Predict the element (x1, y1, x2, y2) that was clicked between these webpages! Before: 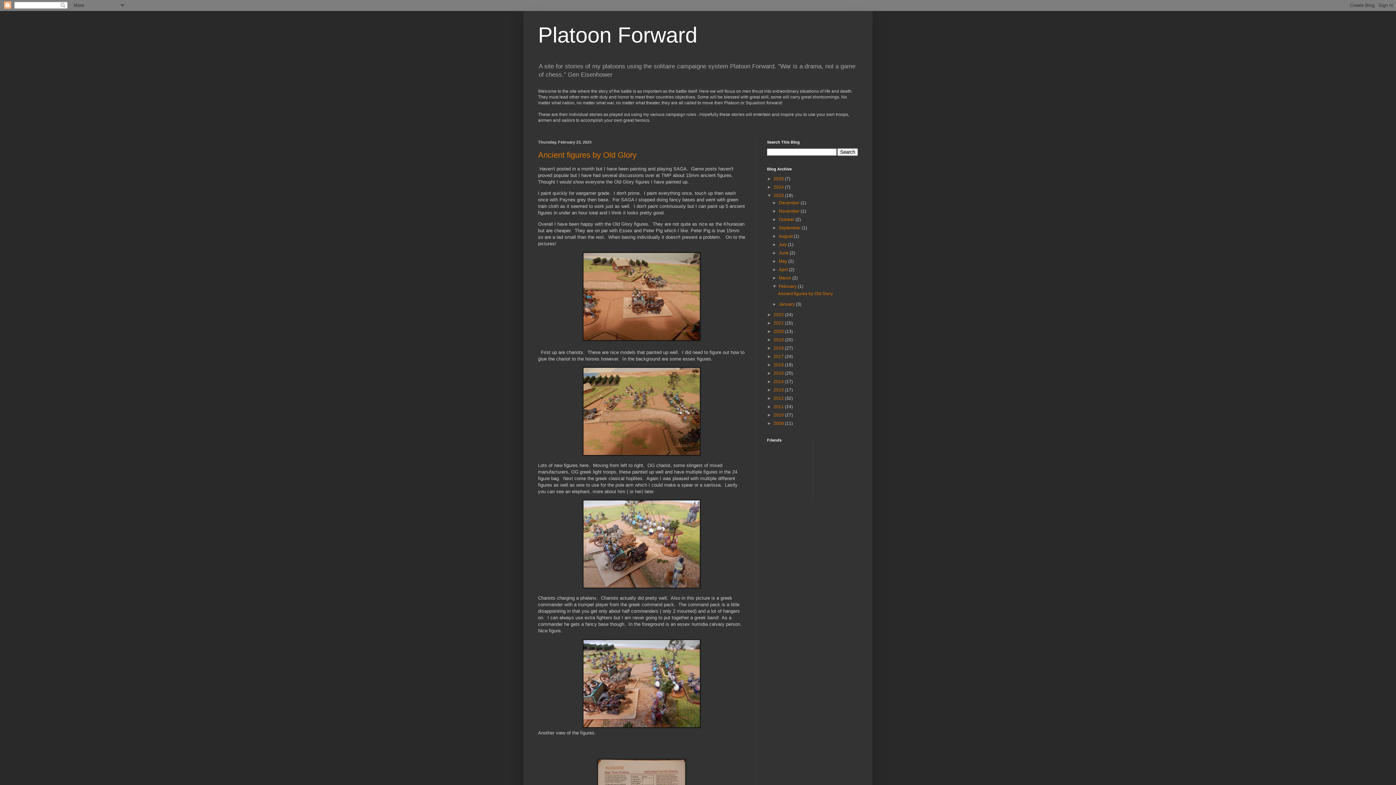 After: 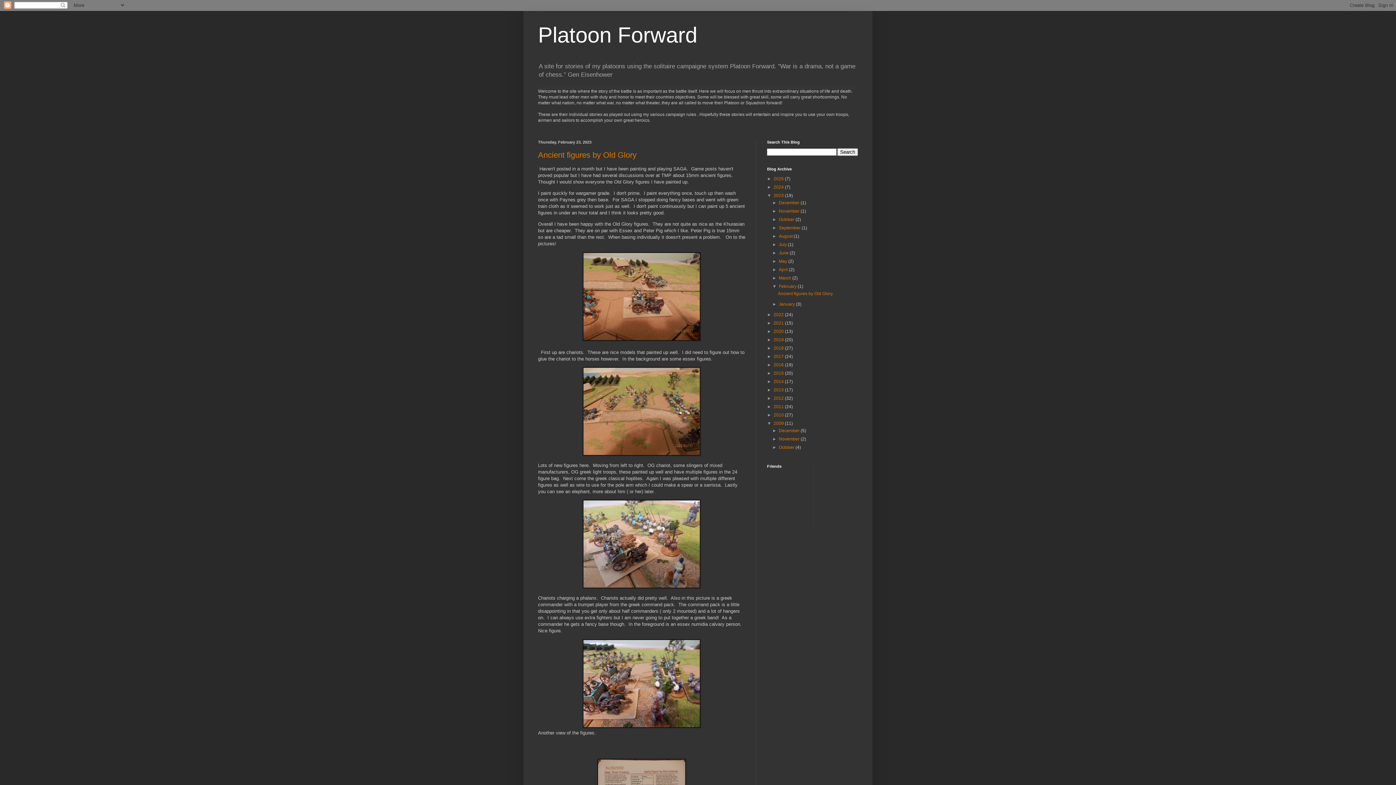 Action: label: ►   bbox: (767, 421, 773, 426)